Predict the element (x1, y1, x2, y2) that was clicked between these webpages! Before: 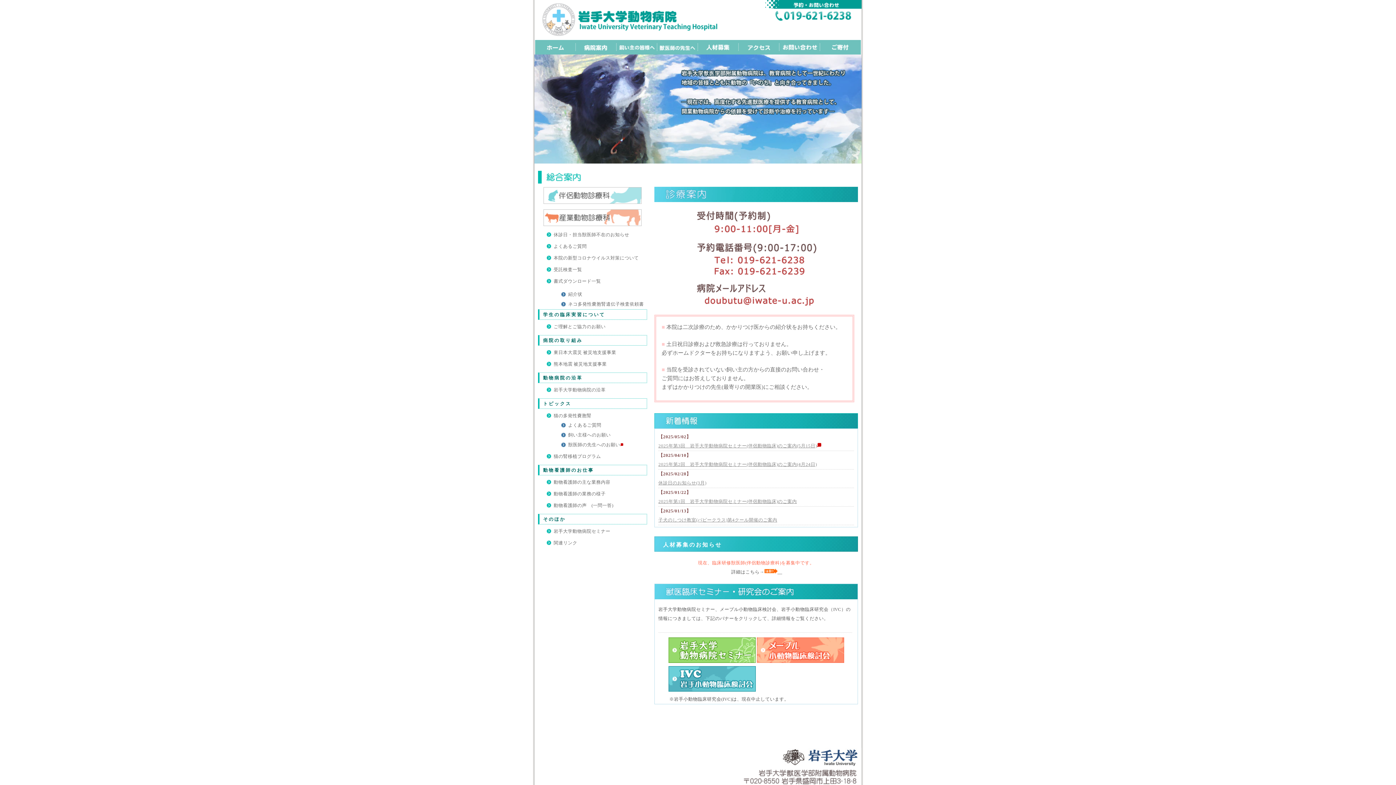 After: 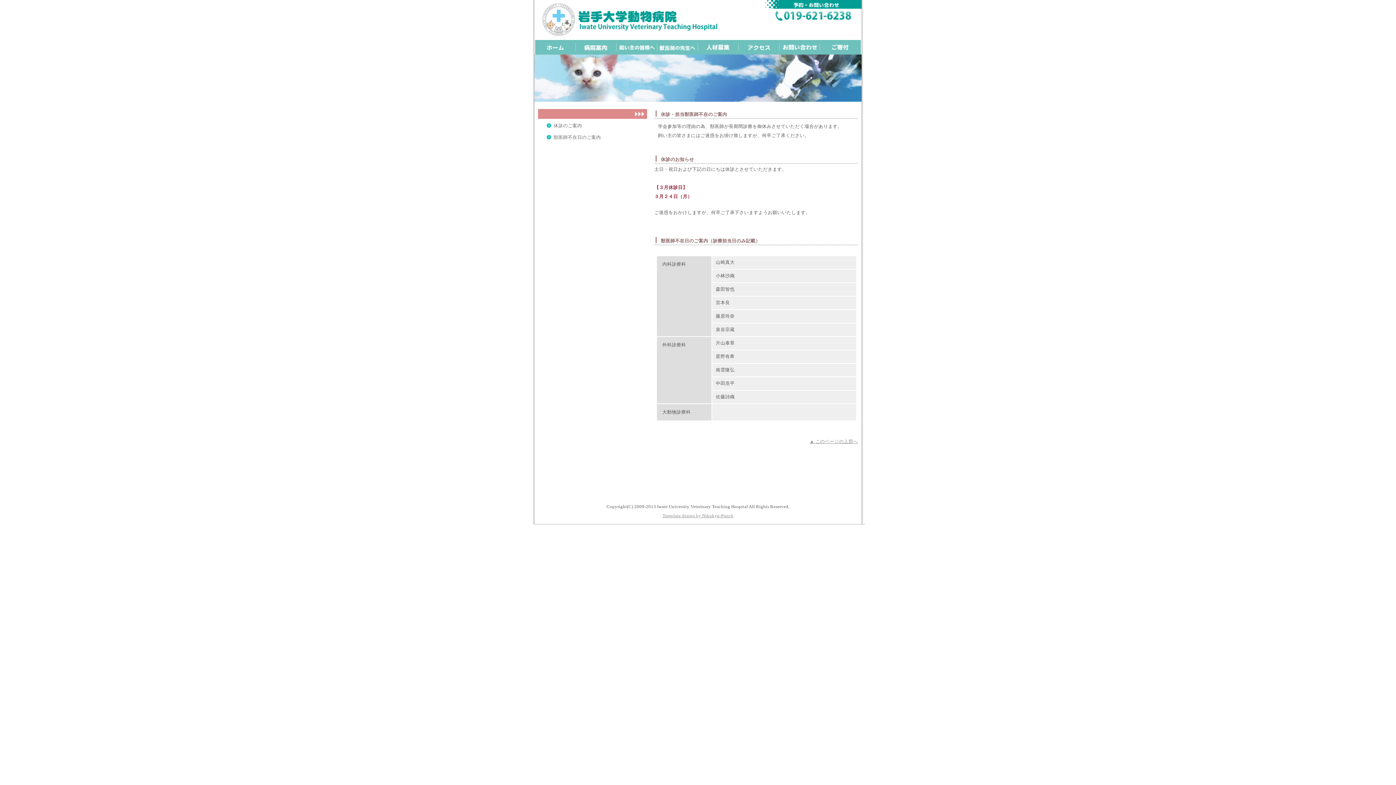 Action: bbox: (538, 229, 652, 239) label: 休診日・担当獣医師不在のお知らせ